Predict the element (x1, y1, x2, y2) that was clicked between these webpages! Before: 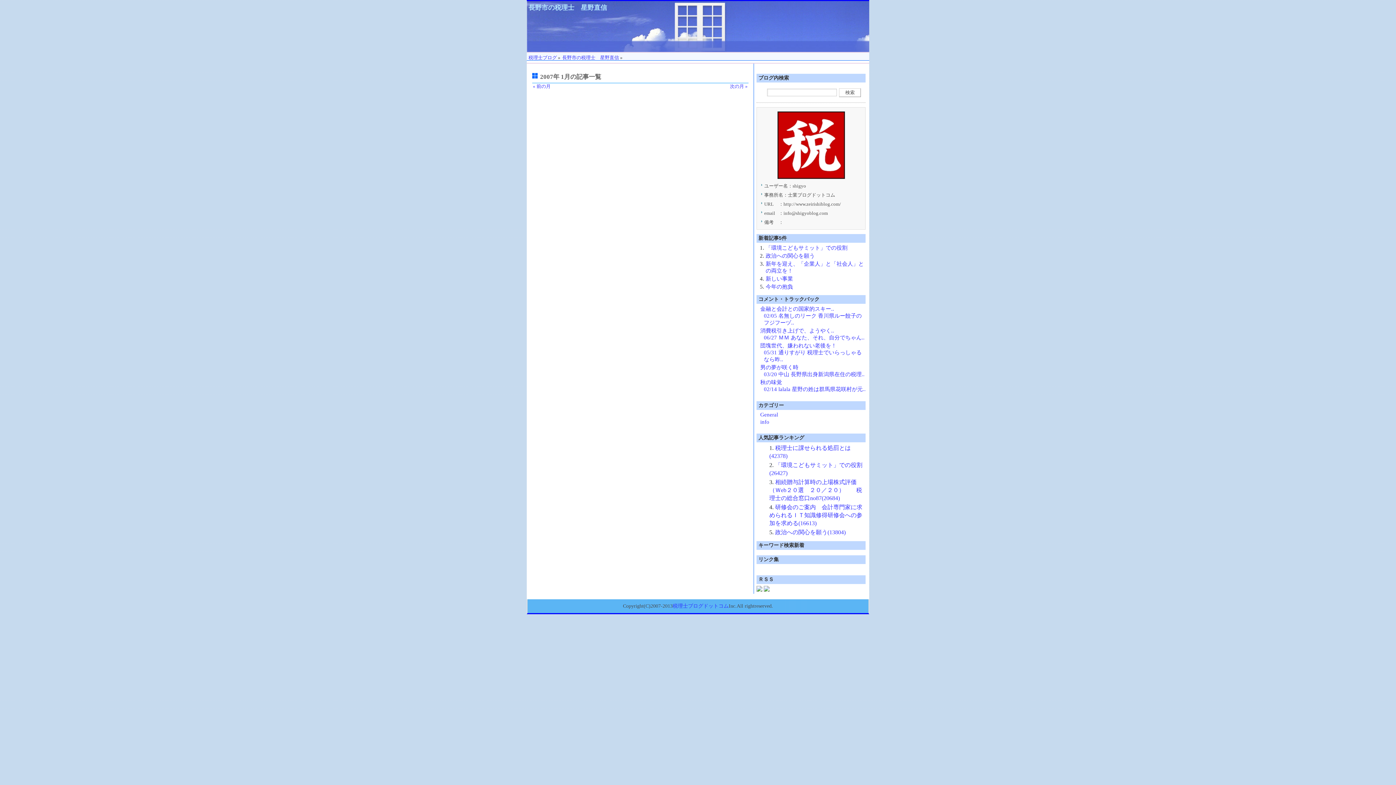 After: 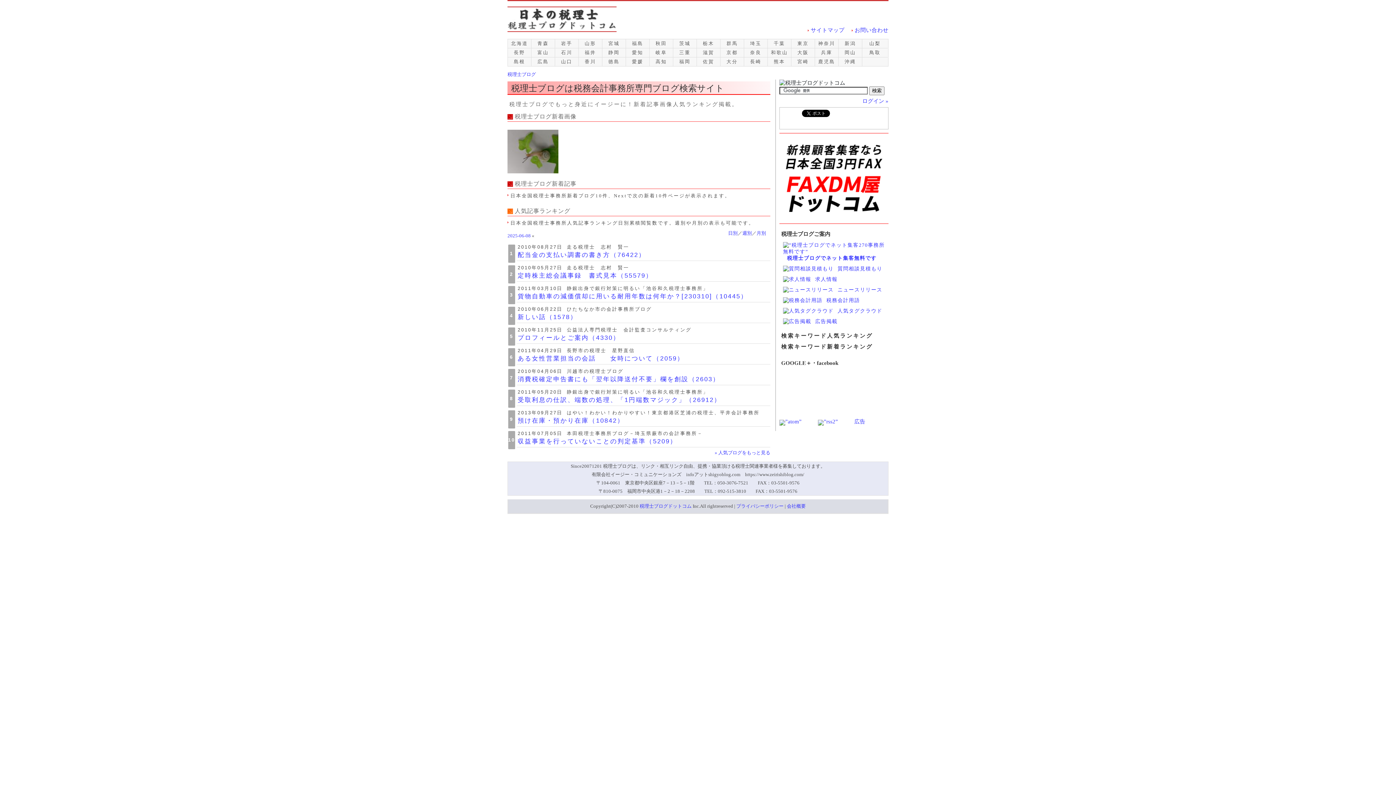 Action: label: 税理士ブログ bbox: (528, 54, 557, 60)